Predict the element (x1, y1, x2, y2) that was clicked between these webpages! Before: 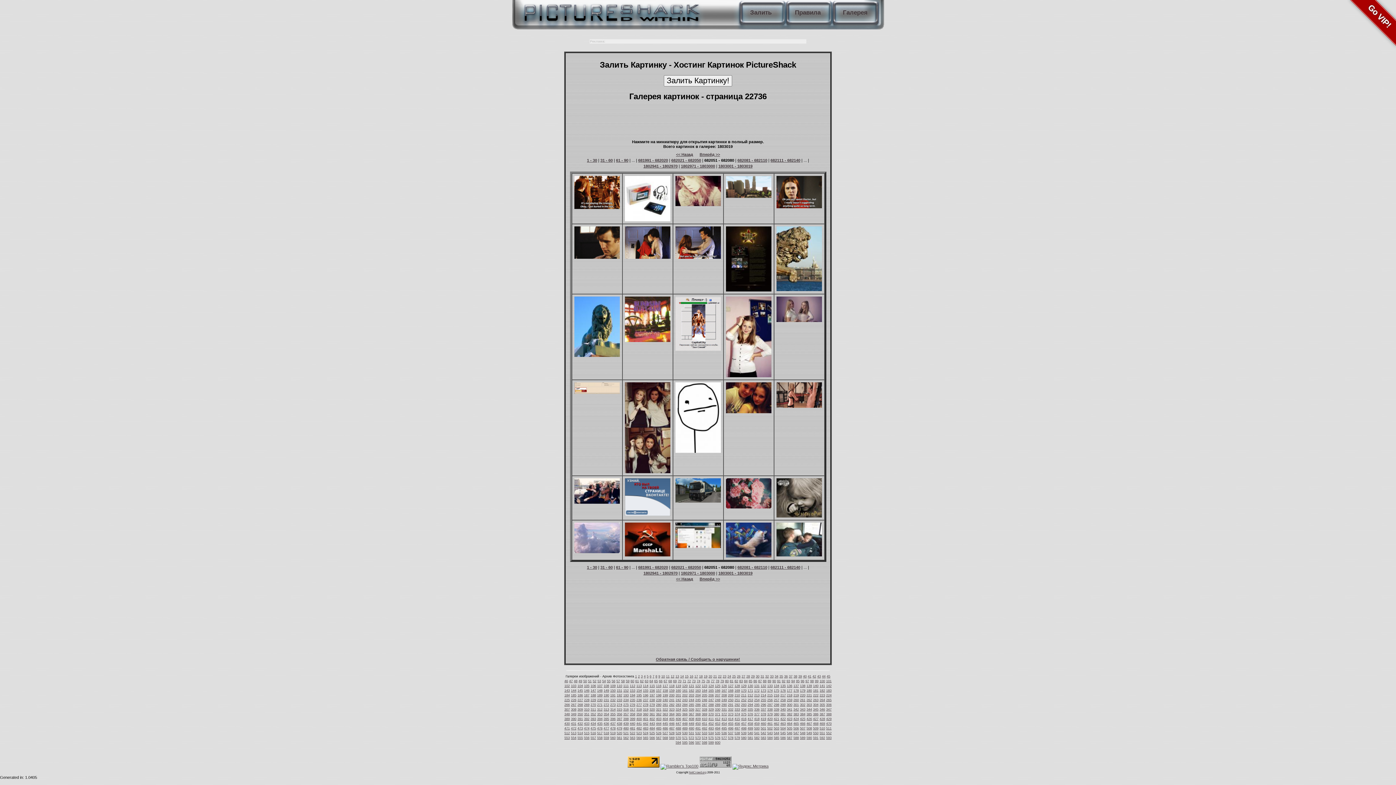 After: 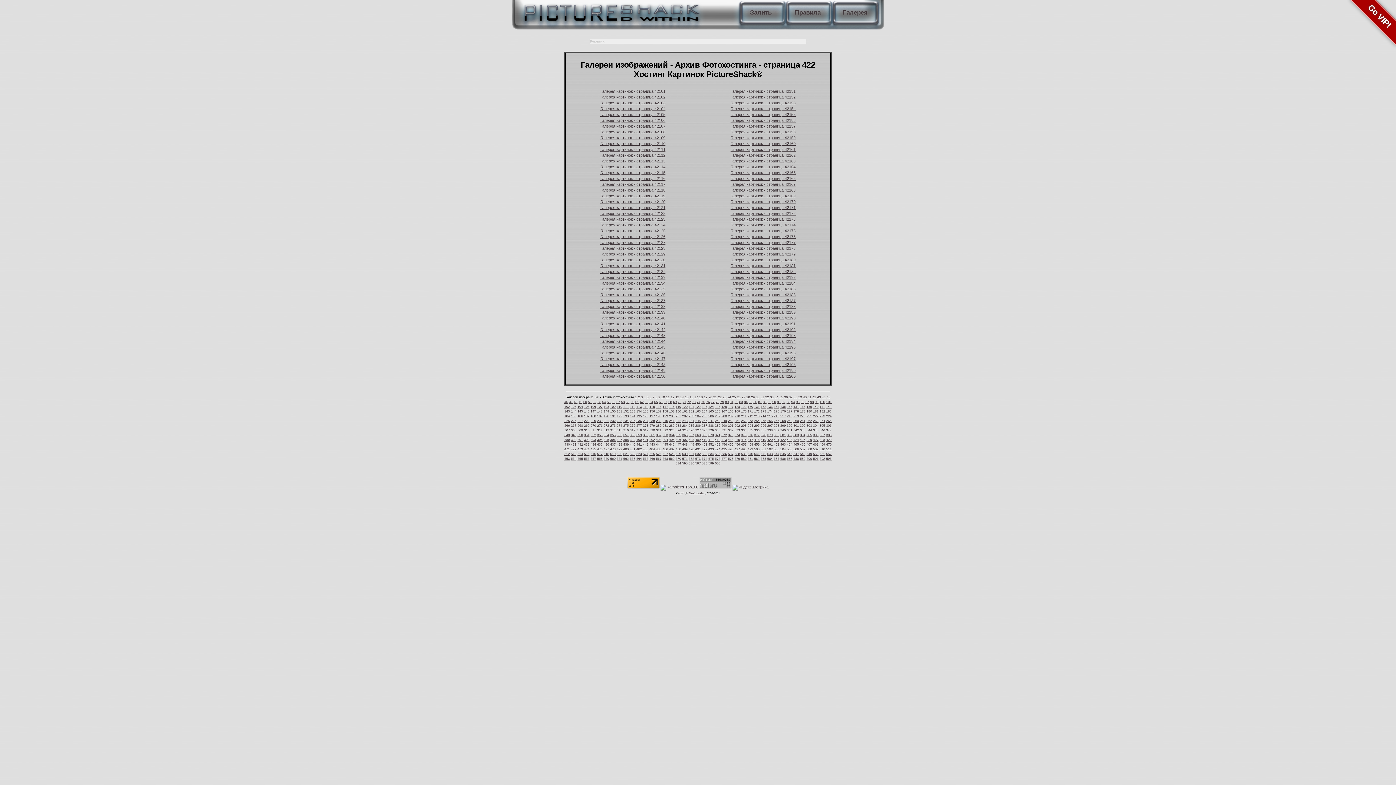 Action: bbox: (780, 717, 786, 721) label: 422